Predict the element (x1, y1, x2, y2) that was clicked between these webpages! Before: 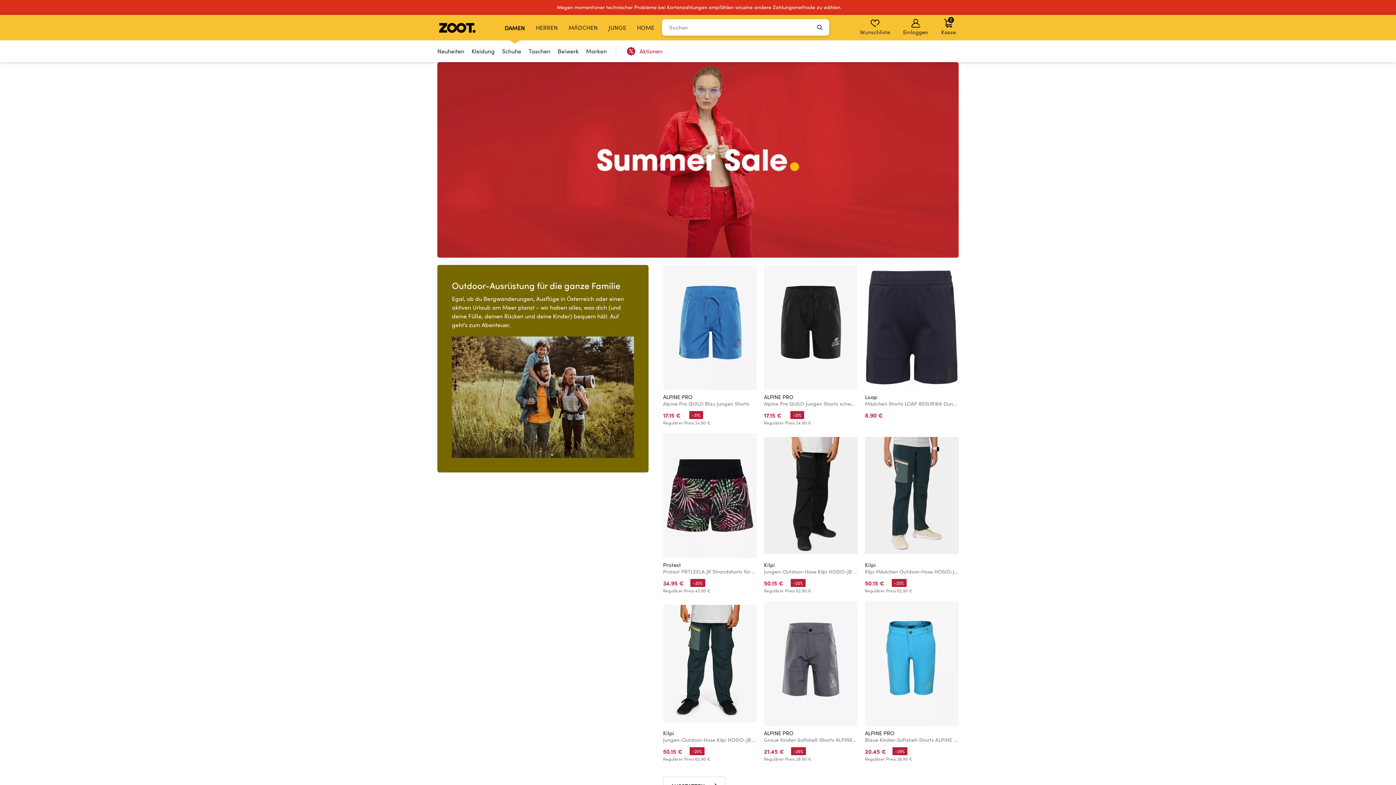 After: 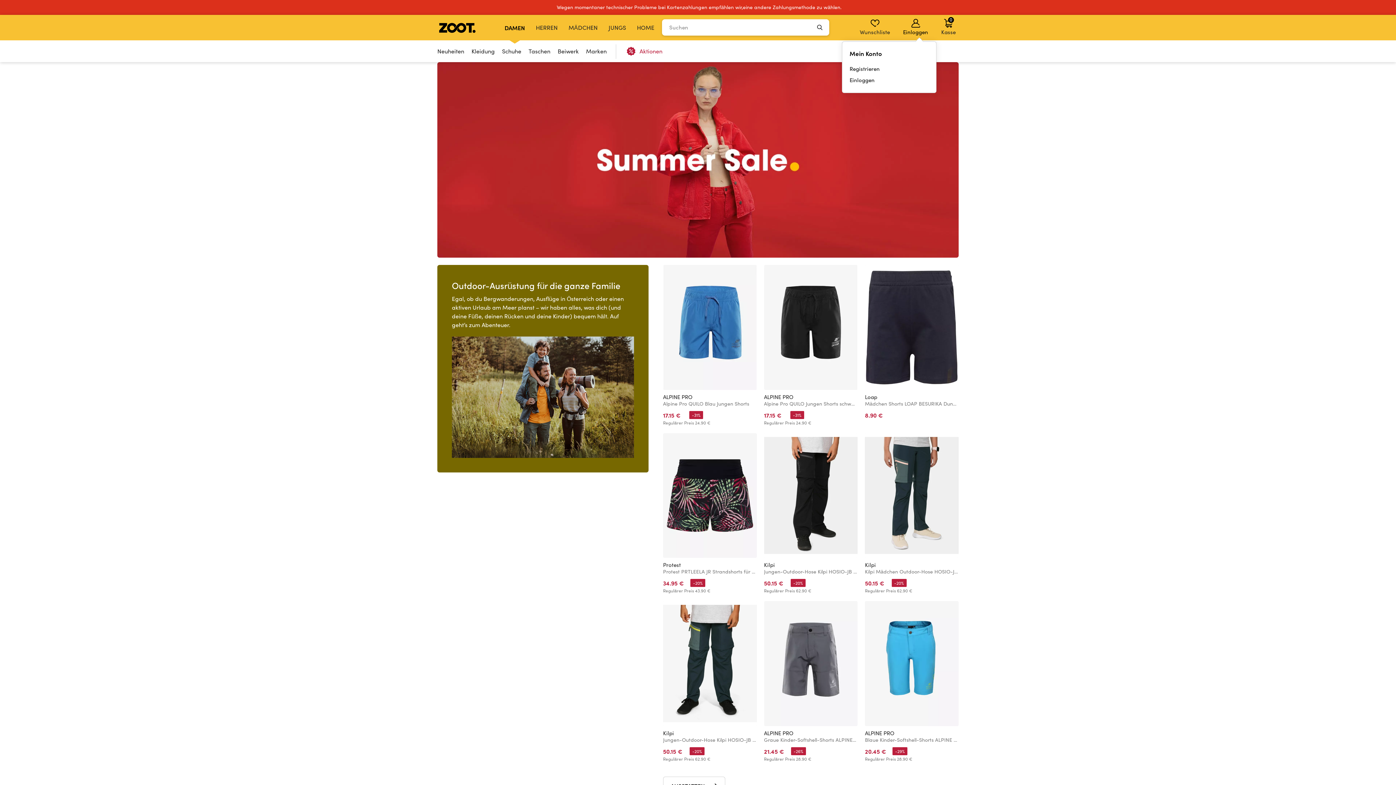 Action: label: Einloggen bbox: (902, 14, 929, 40)